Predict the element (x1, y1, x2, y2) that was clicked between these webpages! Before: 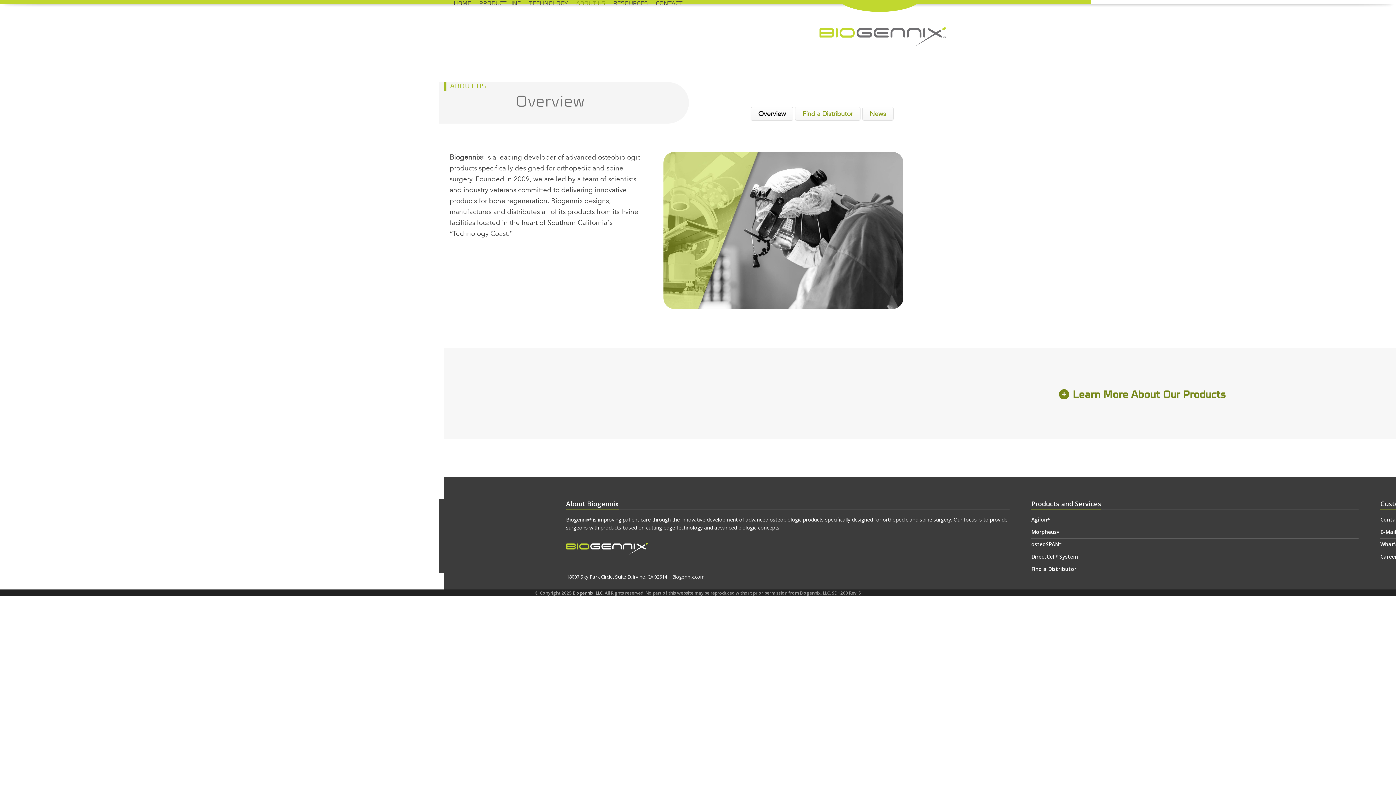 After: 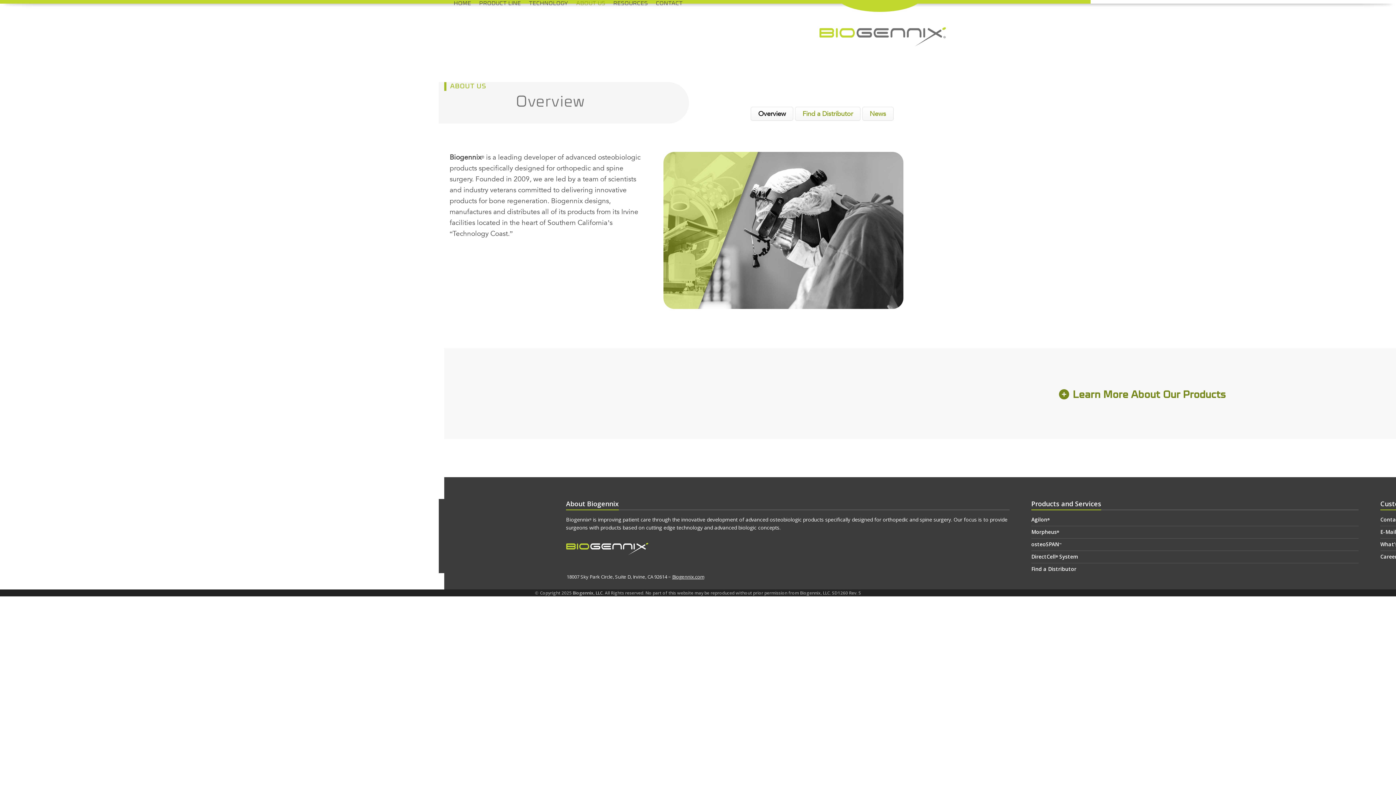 Action: label: About Biogennix bbox: (566, 498, 618, 507)